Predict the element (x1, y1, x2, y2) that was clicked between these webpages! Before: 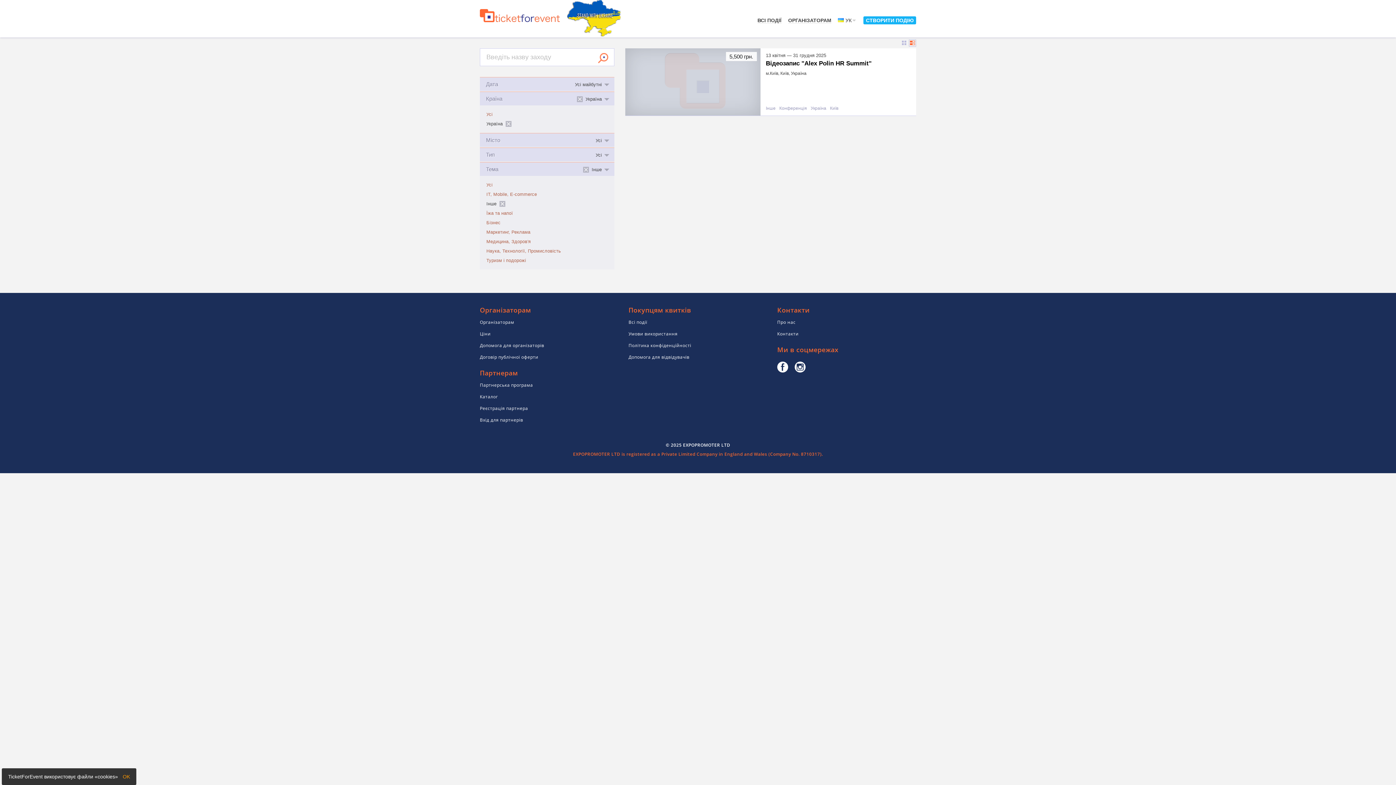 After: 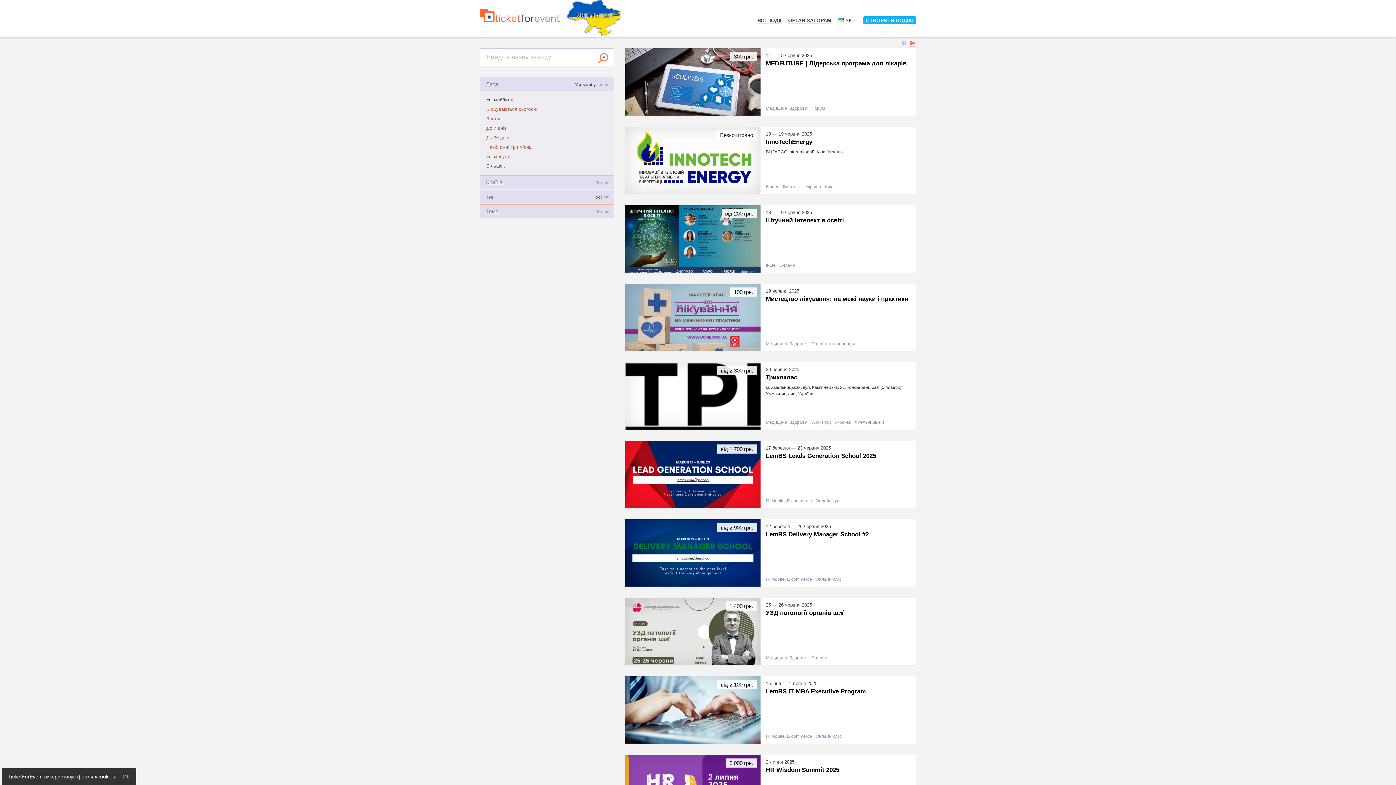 Action: bbox: (757, 17, 781, 23) label: ВСІ ПОДІЇ